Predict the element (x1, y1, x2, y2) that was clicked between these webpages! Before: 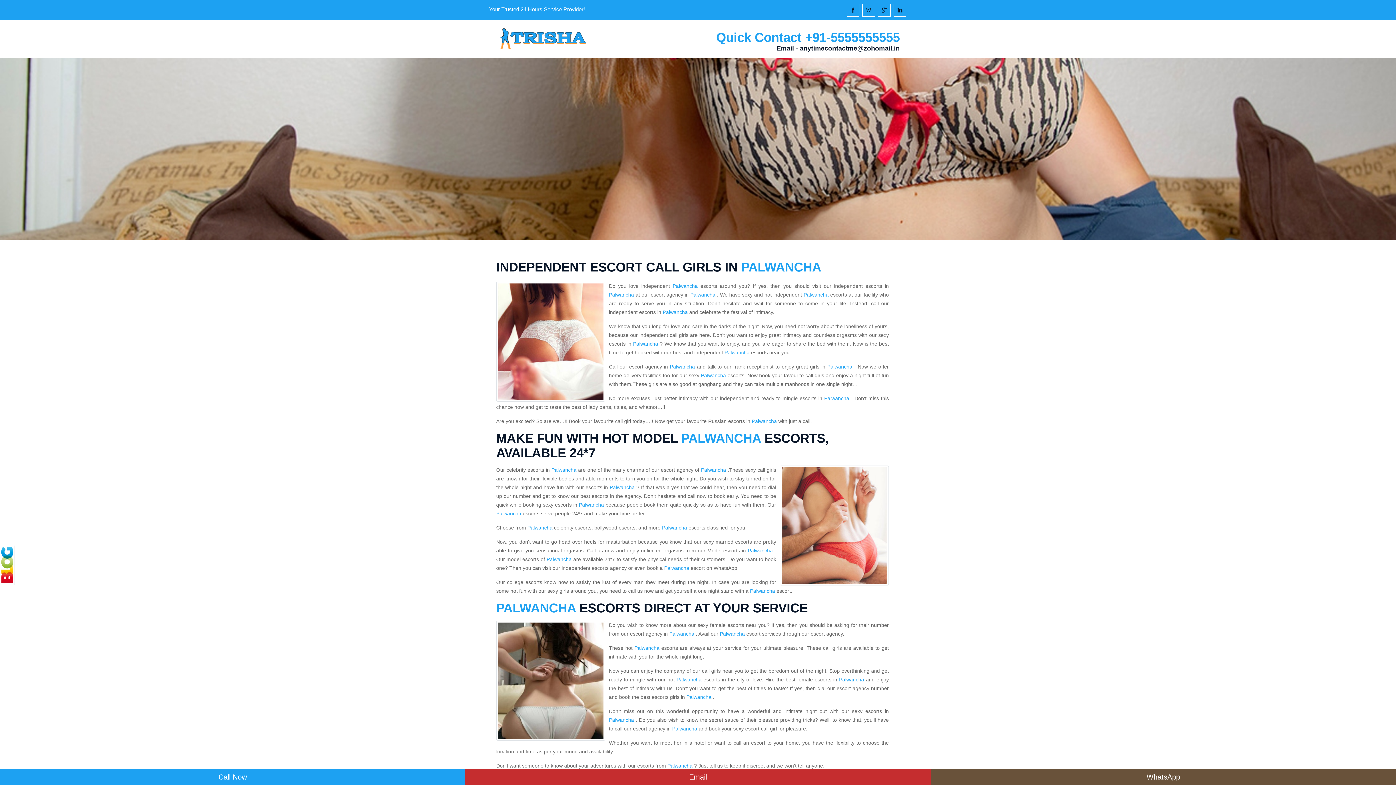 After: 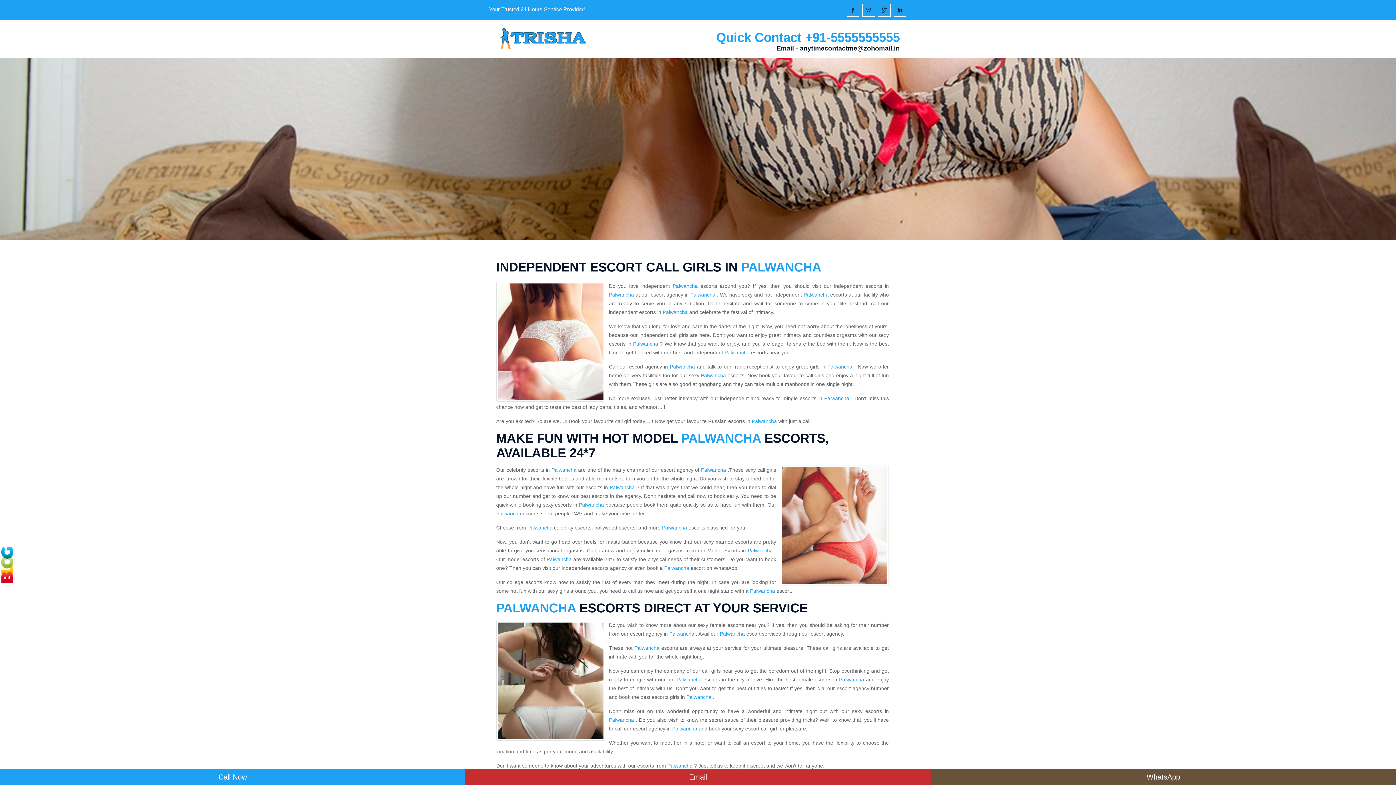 Action: label: Palwancha bbox: (667, 763, 692, 769)